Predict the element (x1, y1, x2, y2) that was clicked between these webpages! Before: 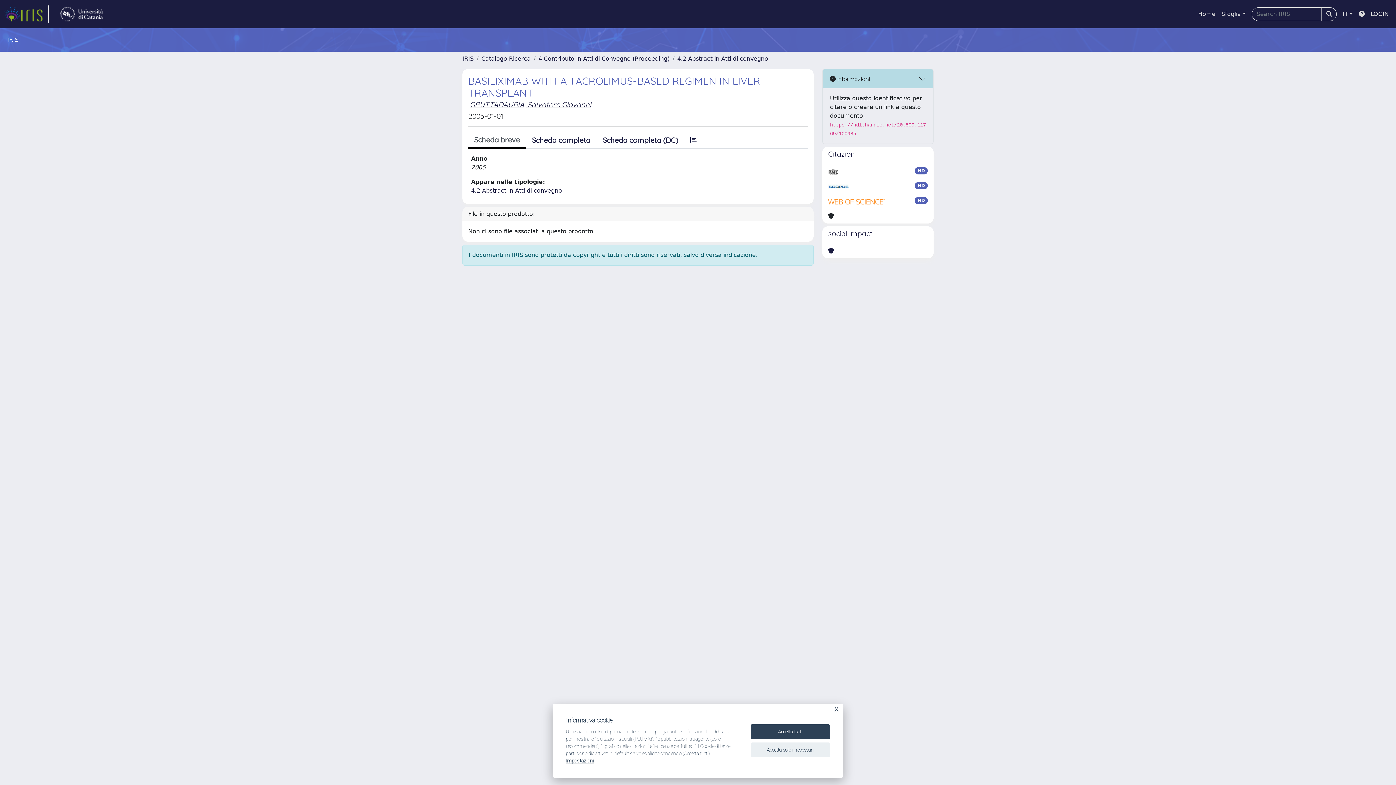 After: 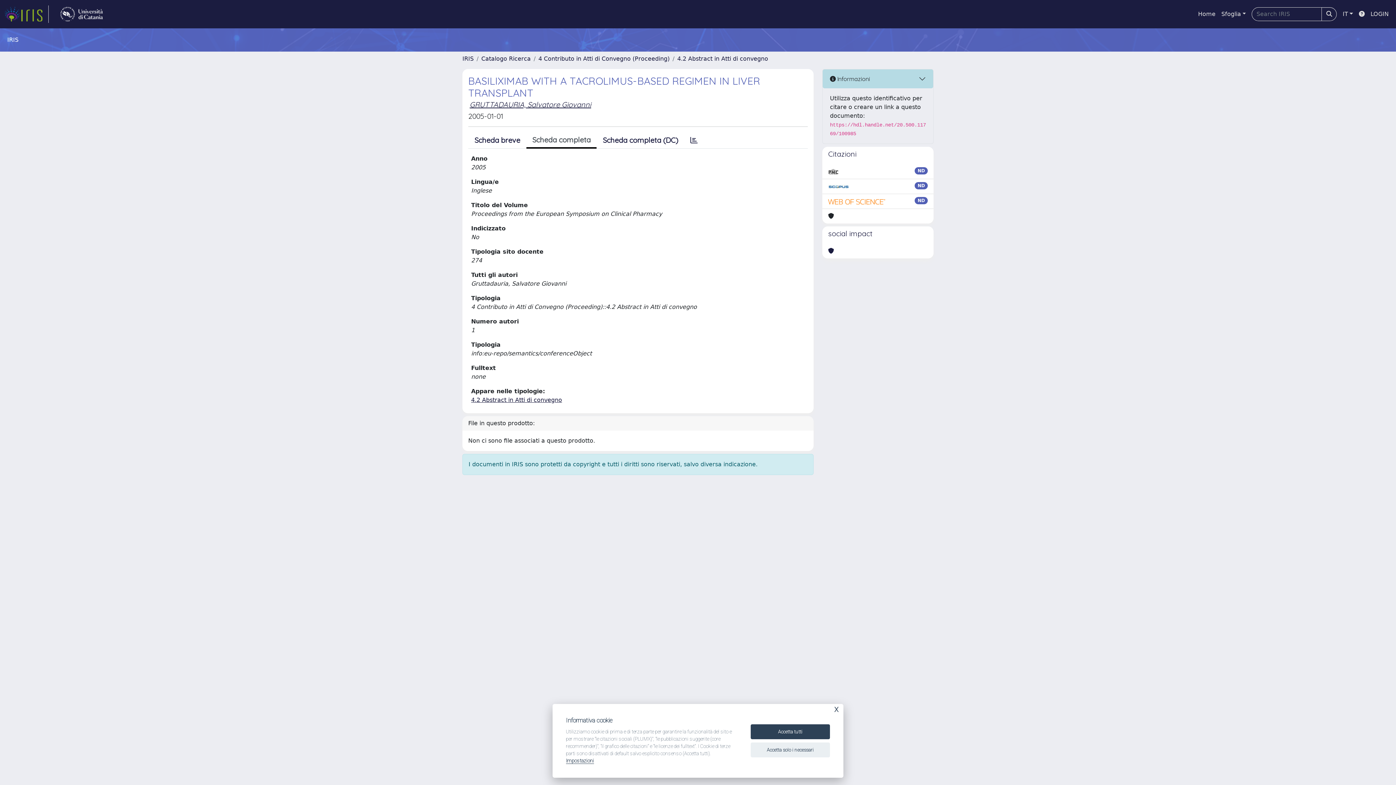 Action: bbox: (525, 132, 596, 148) label: Scheda completa